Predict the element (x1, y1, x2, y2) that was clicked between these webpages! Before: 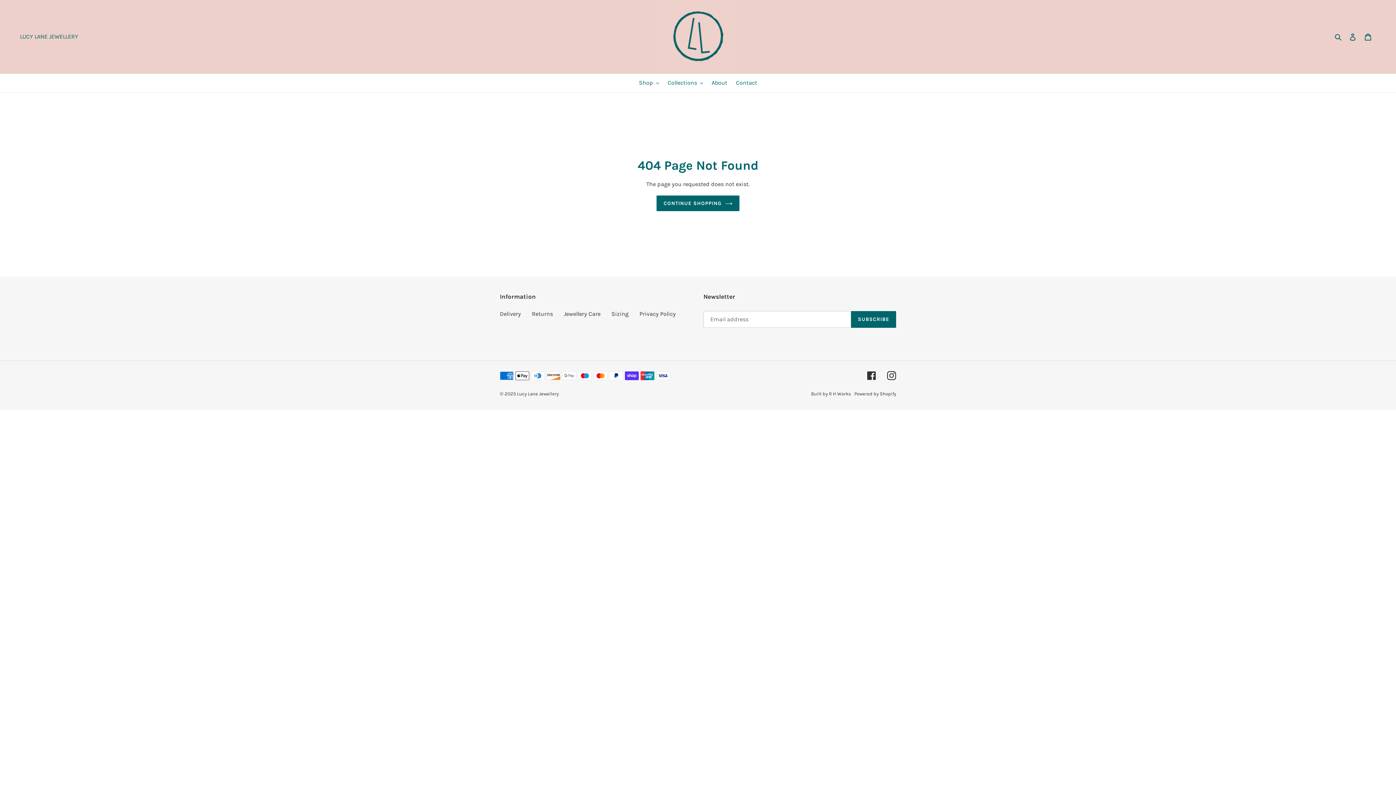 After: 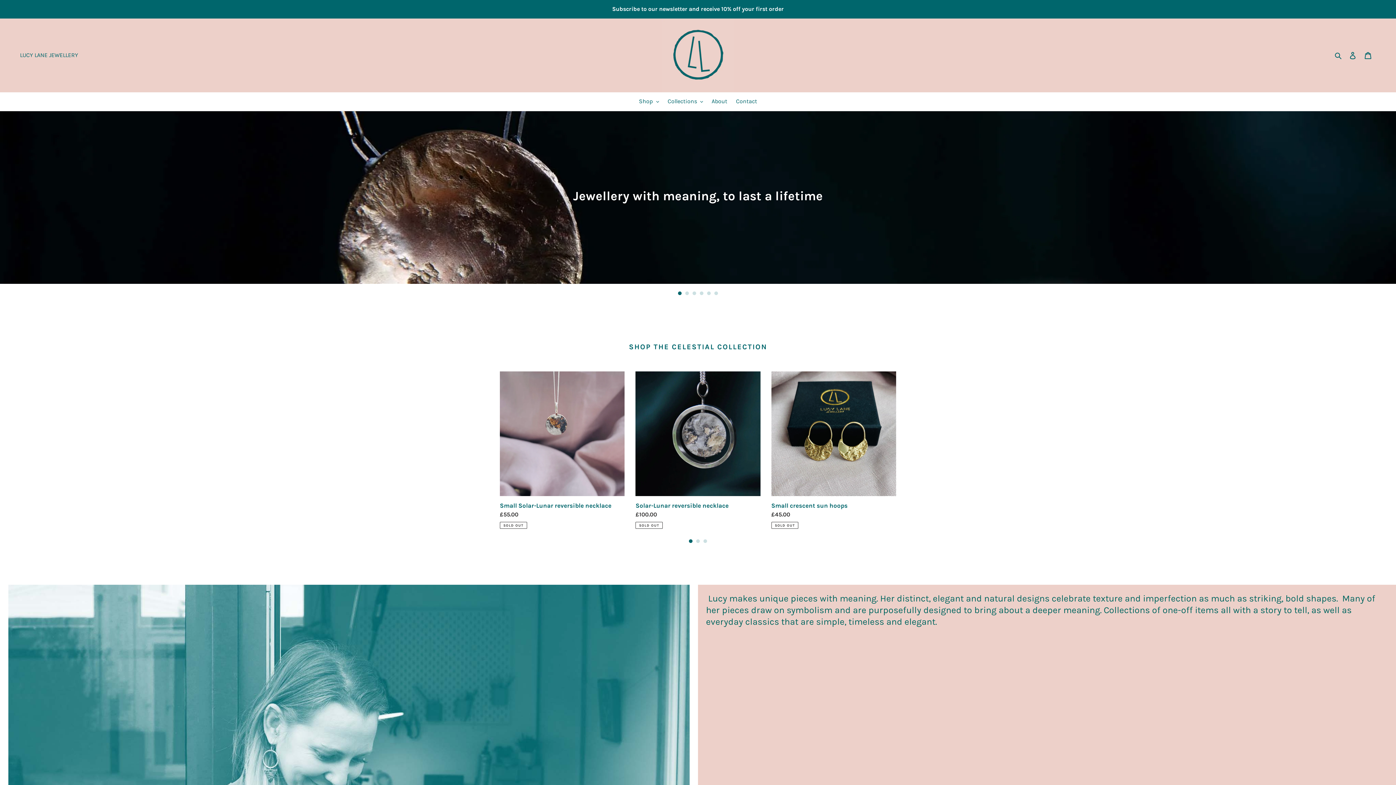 Action: bbox: (20, 33, 78, 40) label: LUCY LANE JEWELLERY